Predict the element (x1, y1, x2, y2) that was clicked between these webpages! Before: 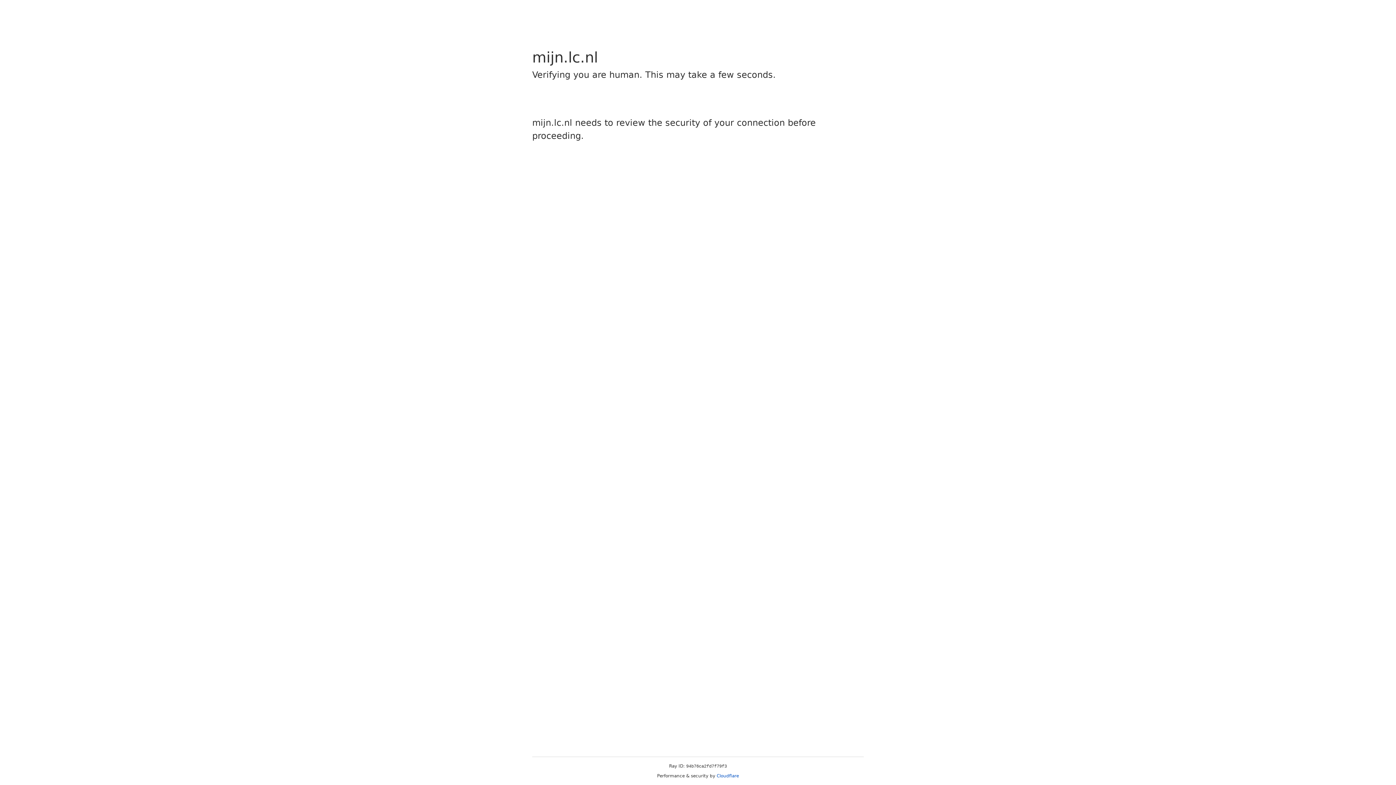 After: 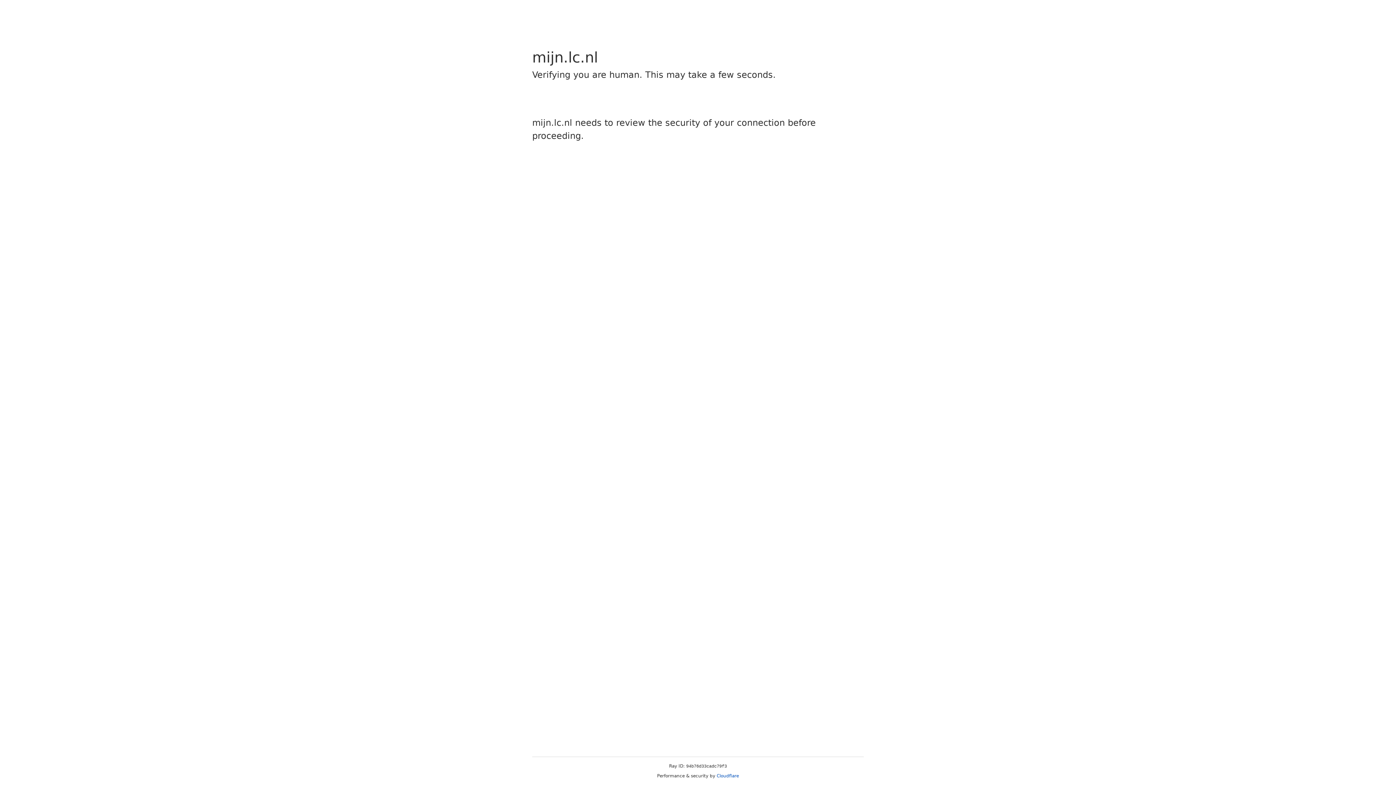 Action: label: Cloudflare bbox: (716, 773, 739, 778)